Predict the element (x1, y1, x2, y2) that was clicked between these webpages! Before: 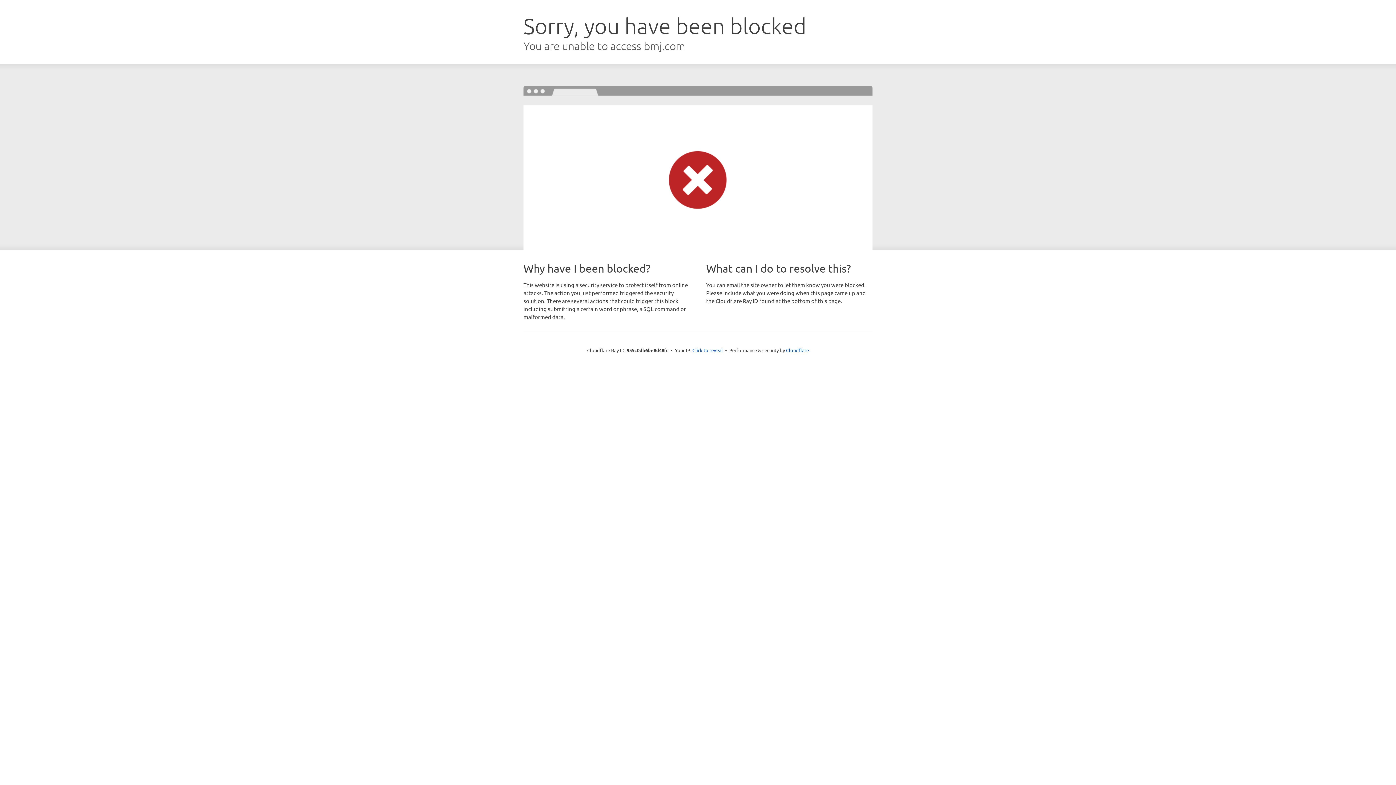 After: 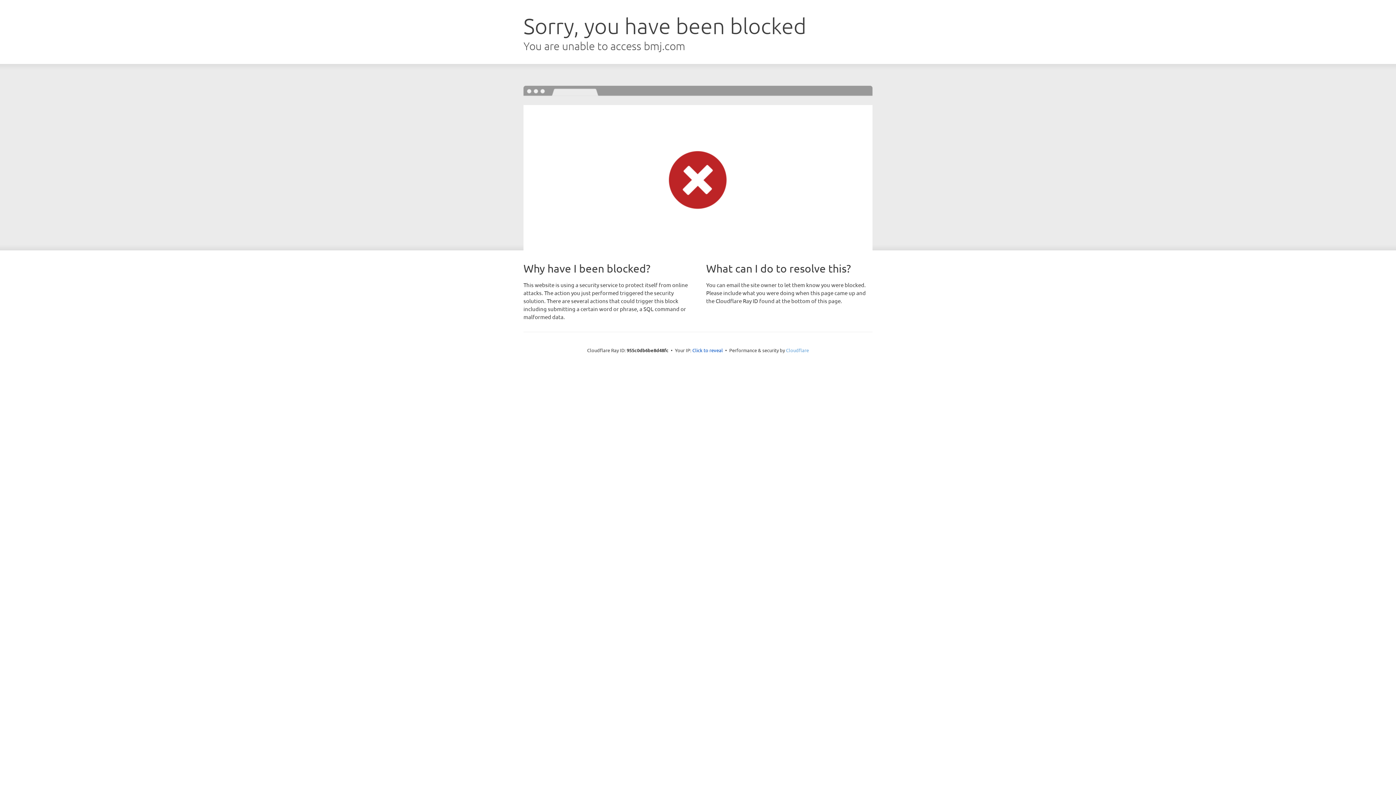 Action: label: Cloudflare bbox: (786, 347, 809, 353)